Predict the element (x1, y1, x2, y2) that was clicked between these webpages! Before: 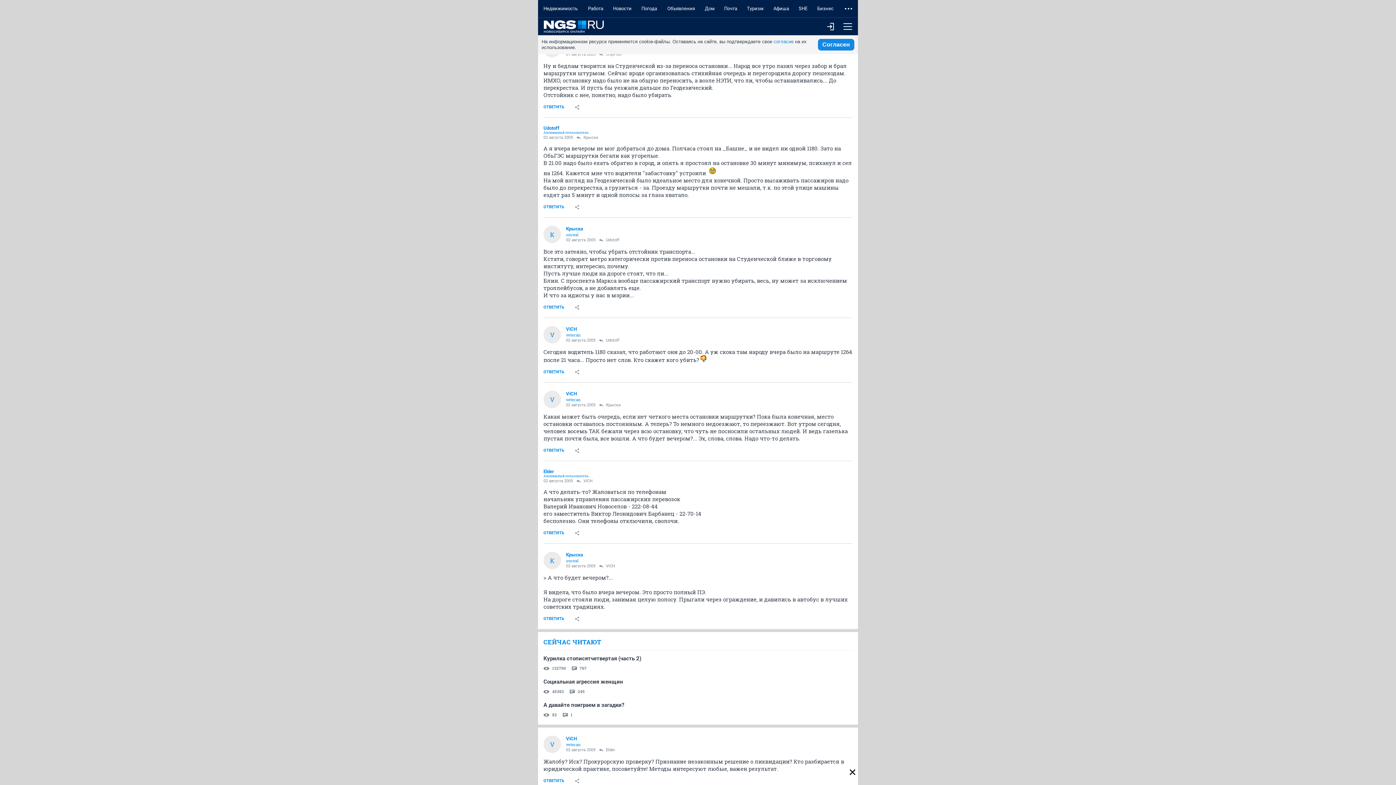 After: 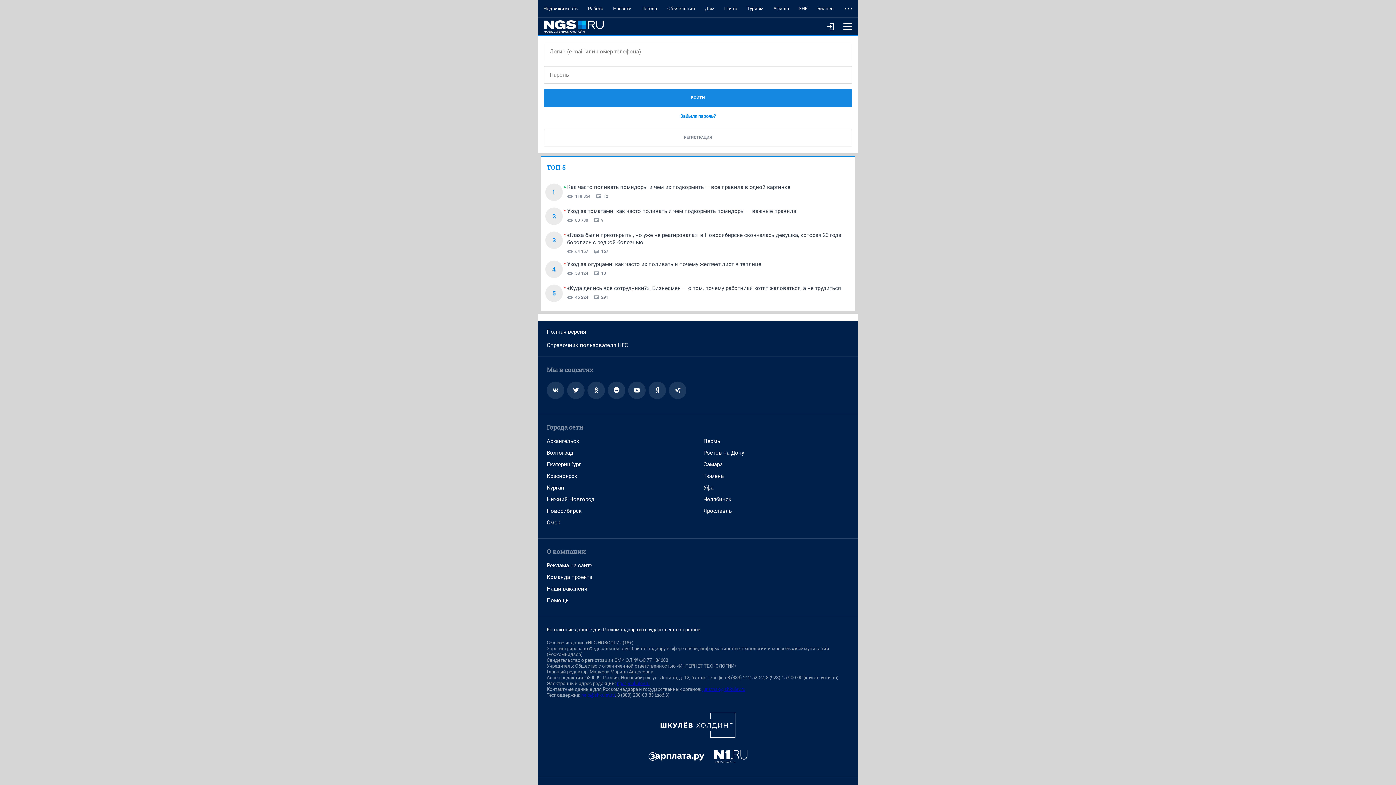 Action: label: ОТВЕТИТЬ bbox: (538, 365, 569, 378)